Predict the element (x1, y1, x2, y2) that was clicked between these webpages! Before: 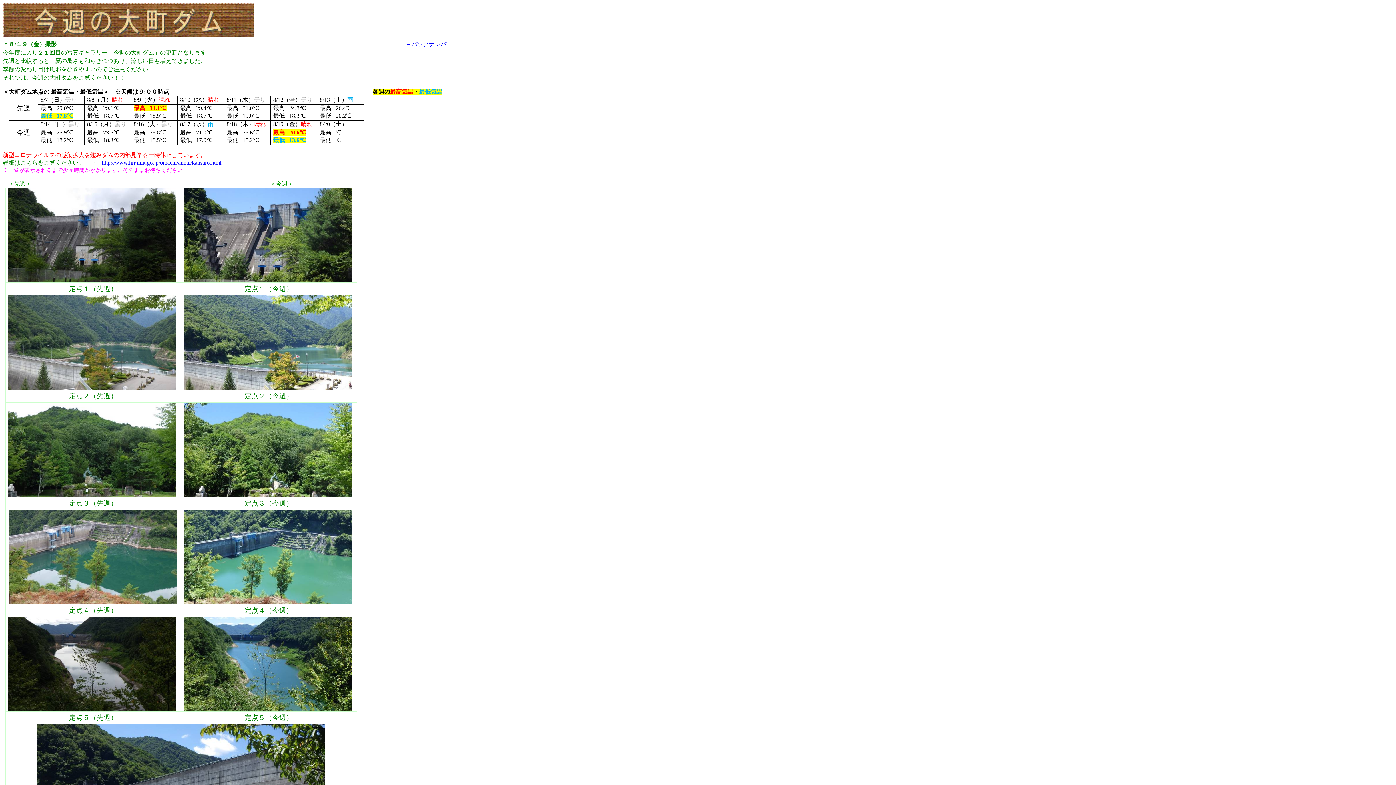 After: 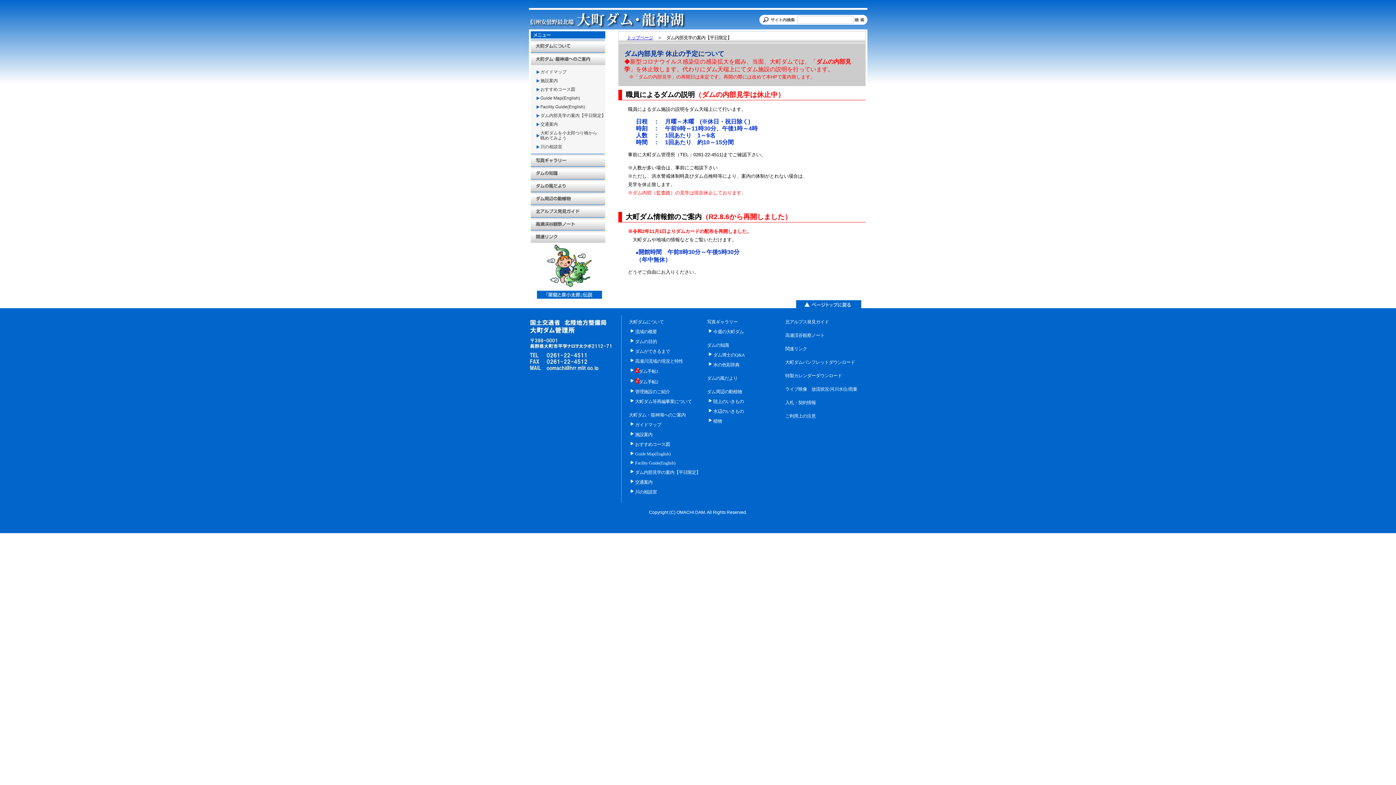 Action: label: http://www.hrr.mlit.go.jp/omachi/annai/kansaro.html bbox: (101, 159, 221, 165)